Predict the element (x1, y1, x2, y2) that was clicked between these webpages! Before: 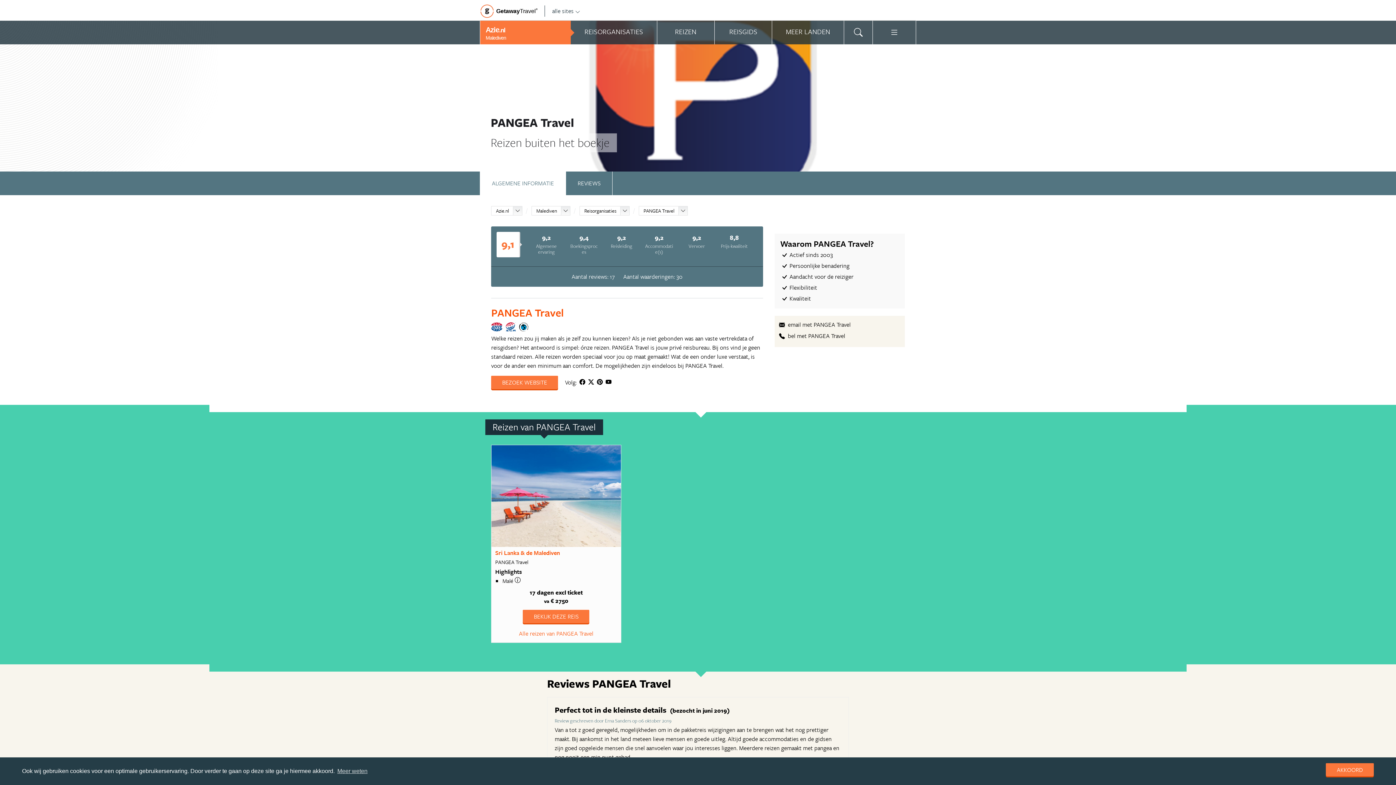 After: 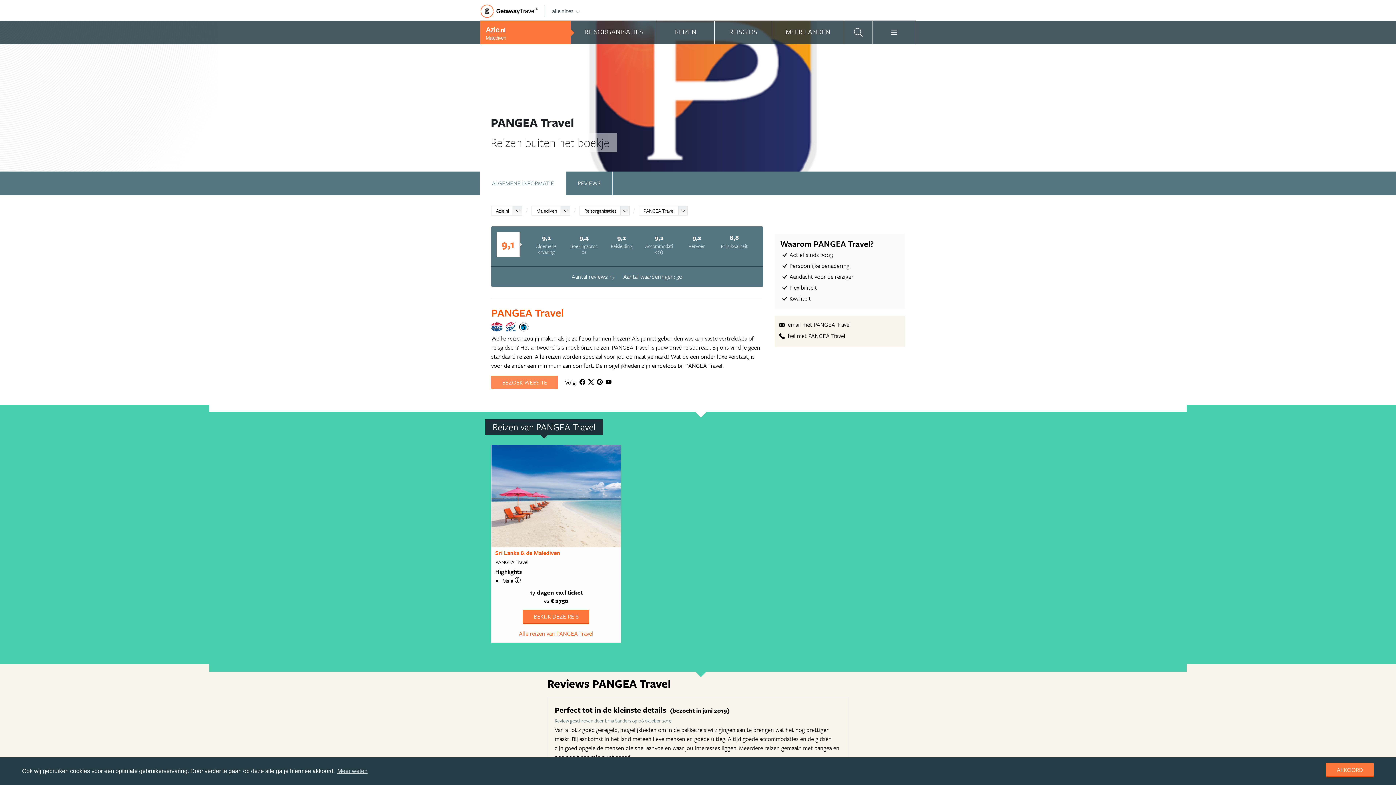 Action: bbox: (491, 376, 558, 389) label: BEZOEK WEBSITE